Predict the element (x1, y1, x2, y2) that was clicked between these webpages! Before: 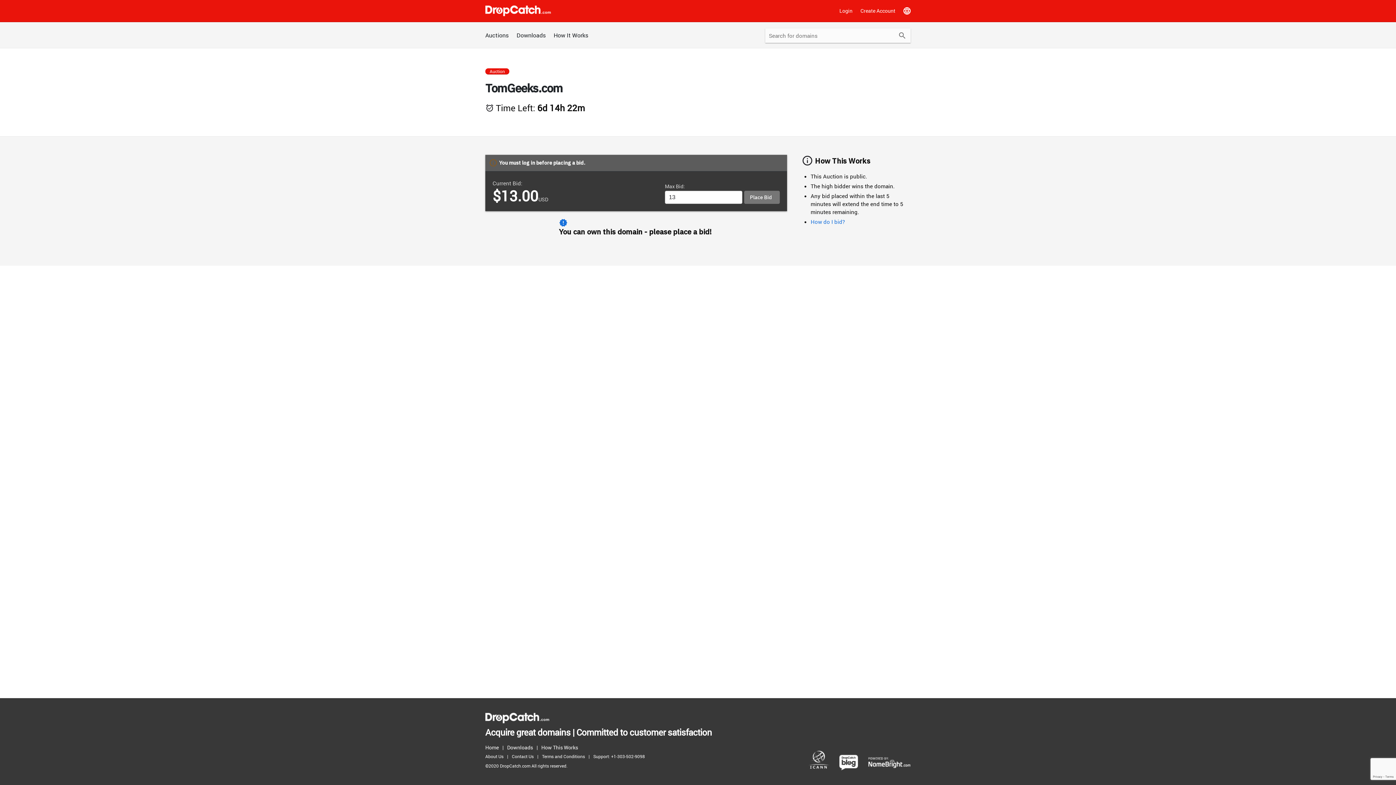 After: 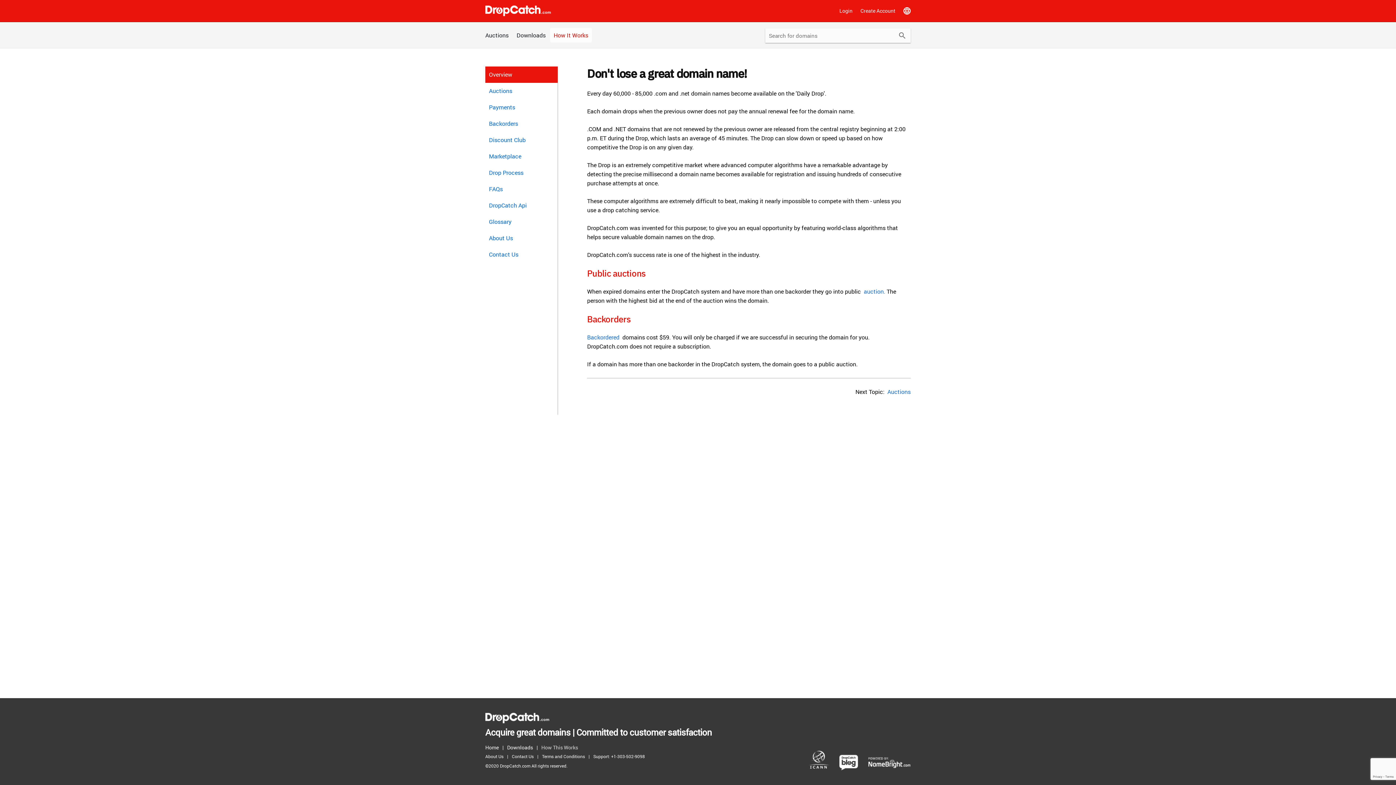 Action: label: How This Works bbox: (541, 743, 581, 752)